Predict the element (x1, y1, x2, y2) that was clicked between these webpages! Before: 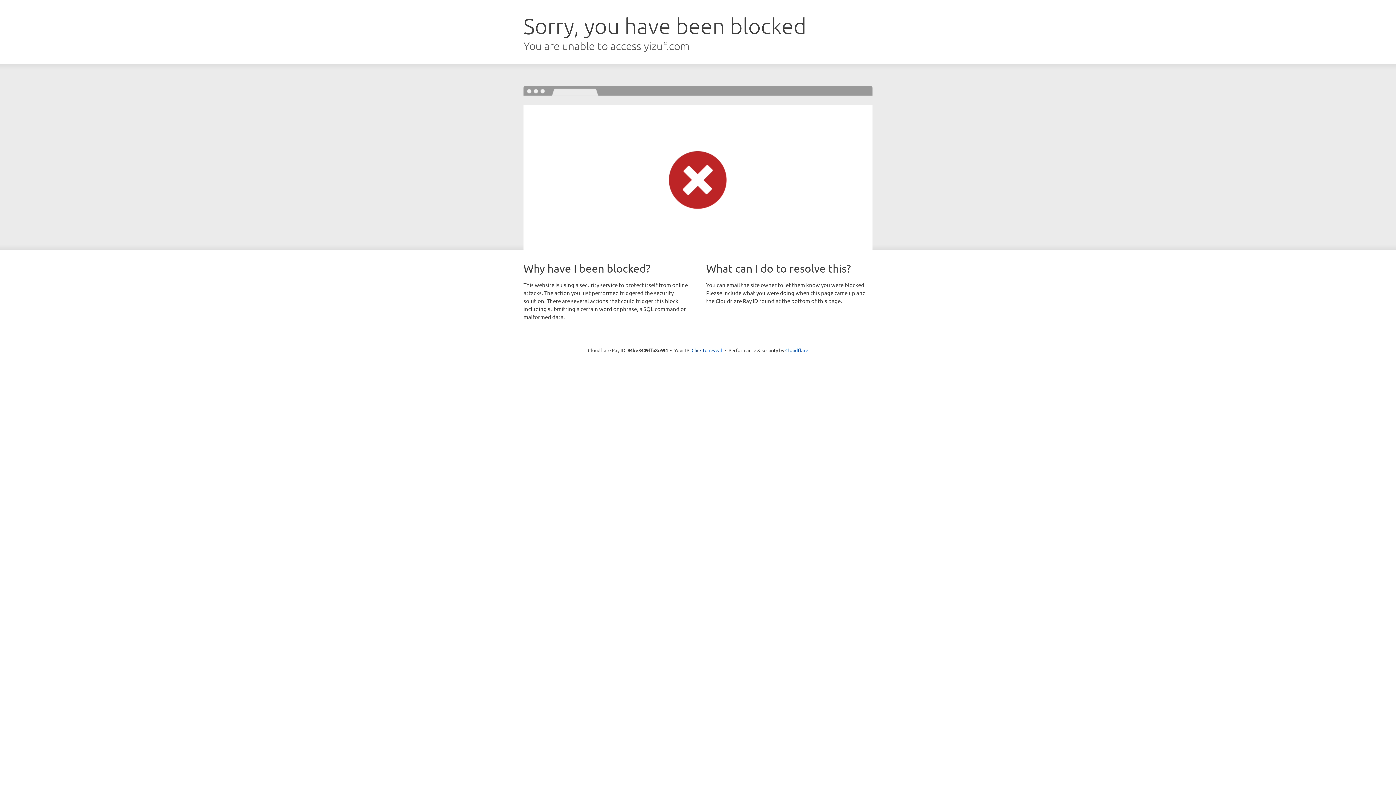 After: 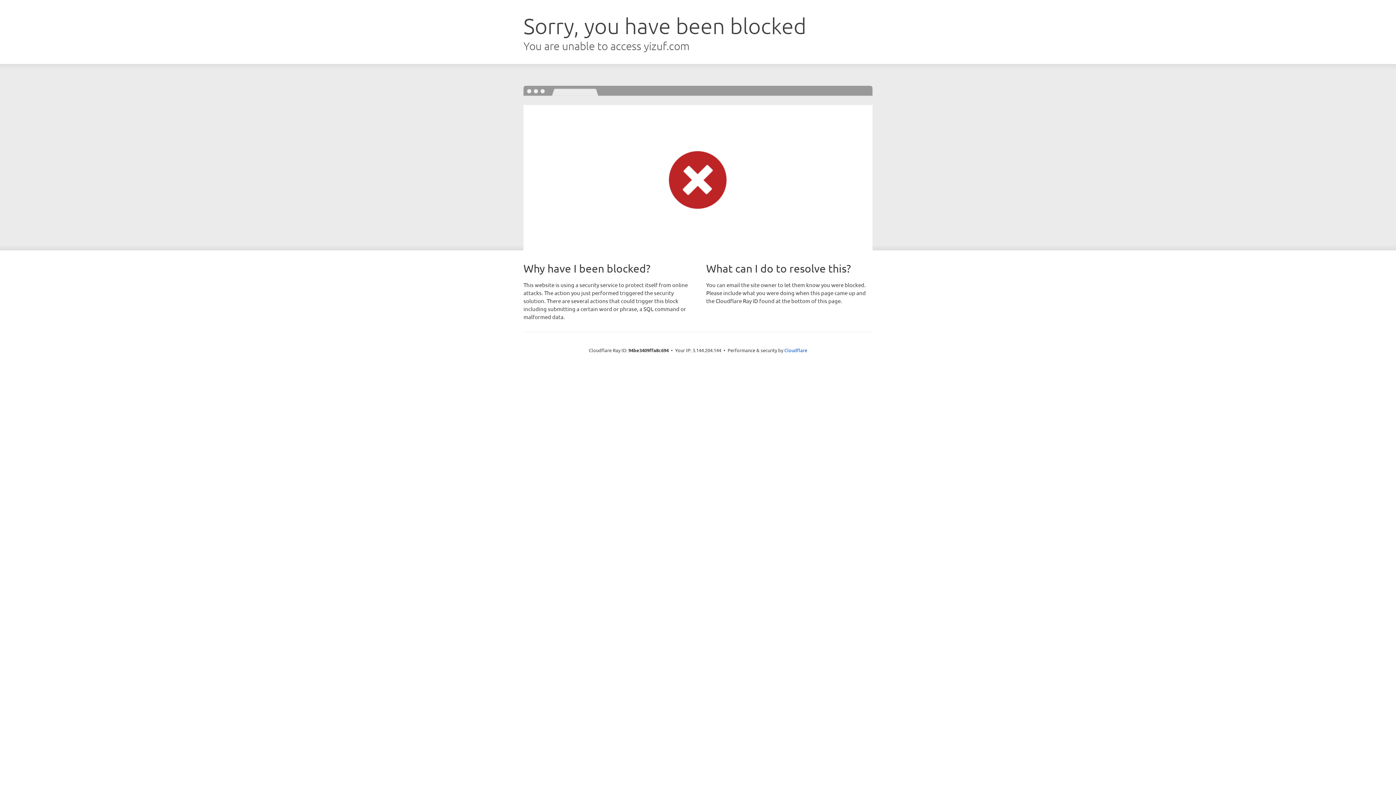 Action: bbox: (691, 346, 722, 353) label: Click to reveal